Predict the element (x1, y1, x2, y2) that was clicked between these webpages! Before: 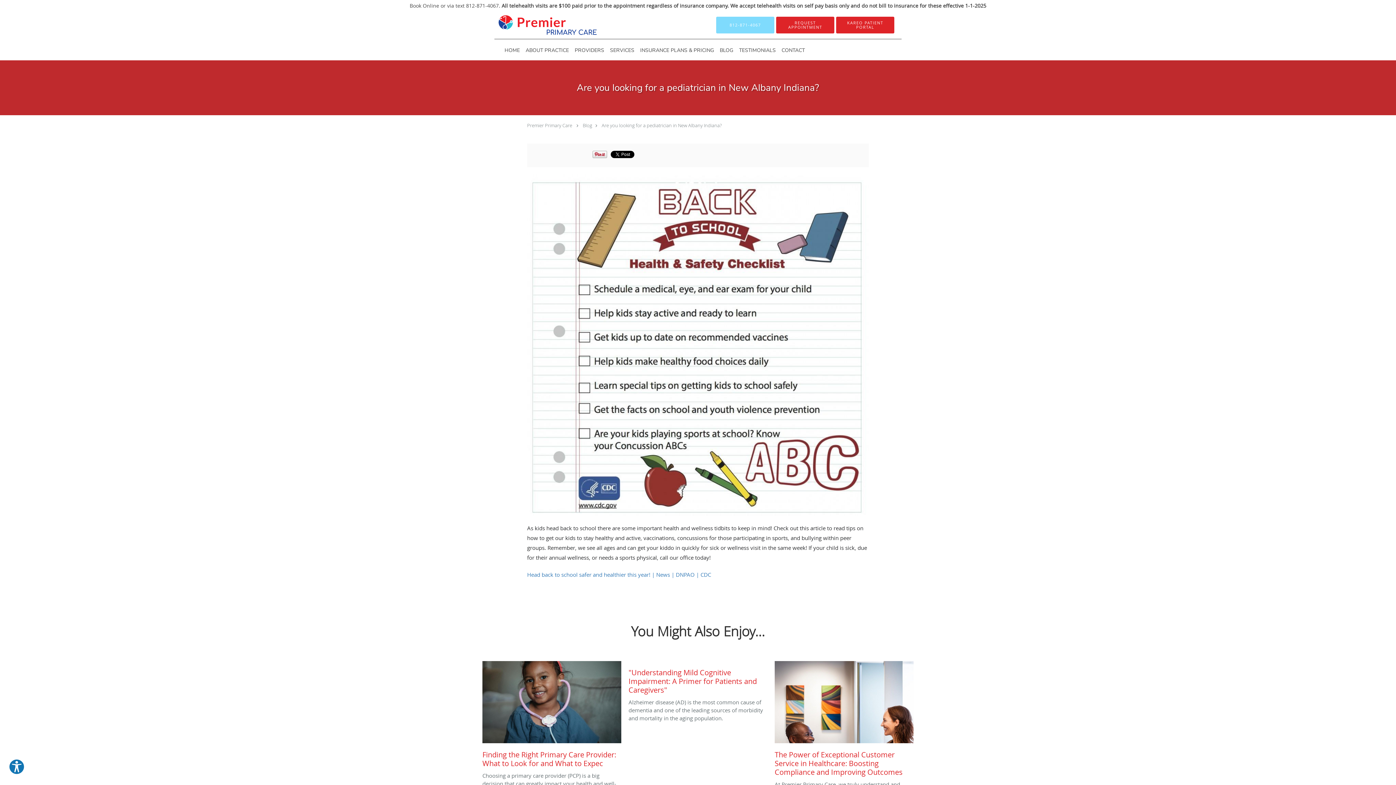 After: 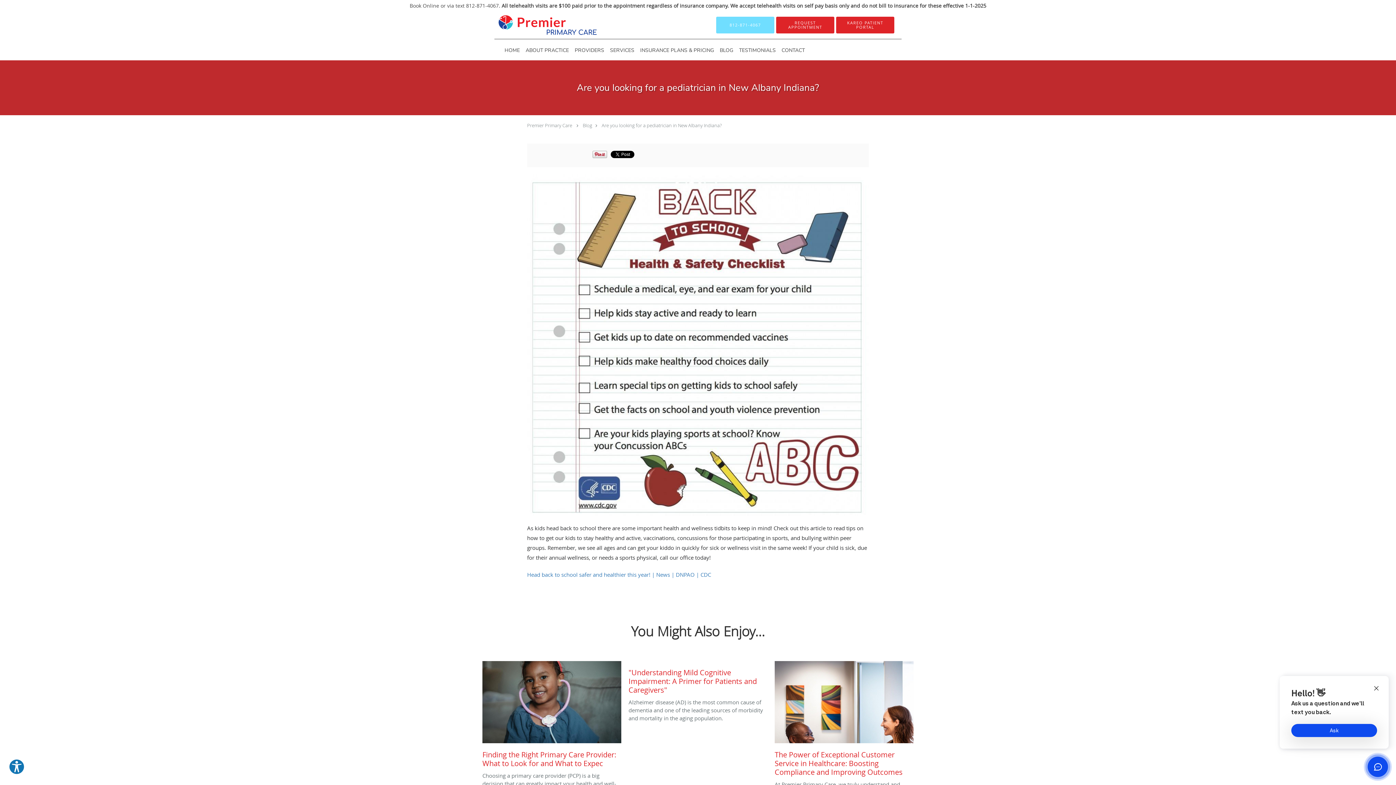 Action: bbox: (716, 16, 774, 33) label: 812-871-4067